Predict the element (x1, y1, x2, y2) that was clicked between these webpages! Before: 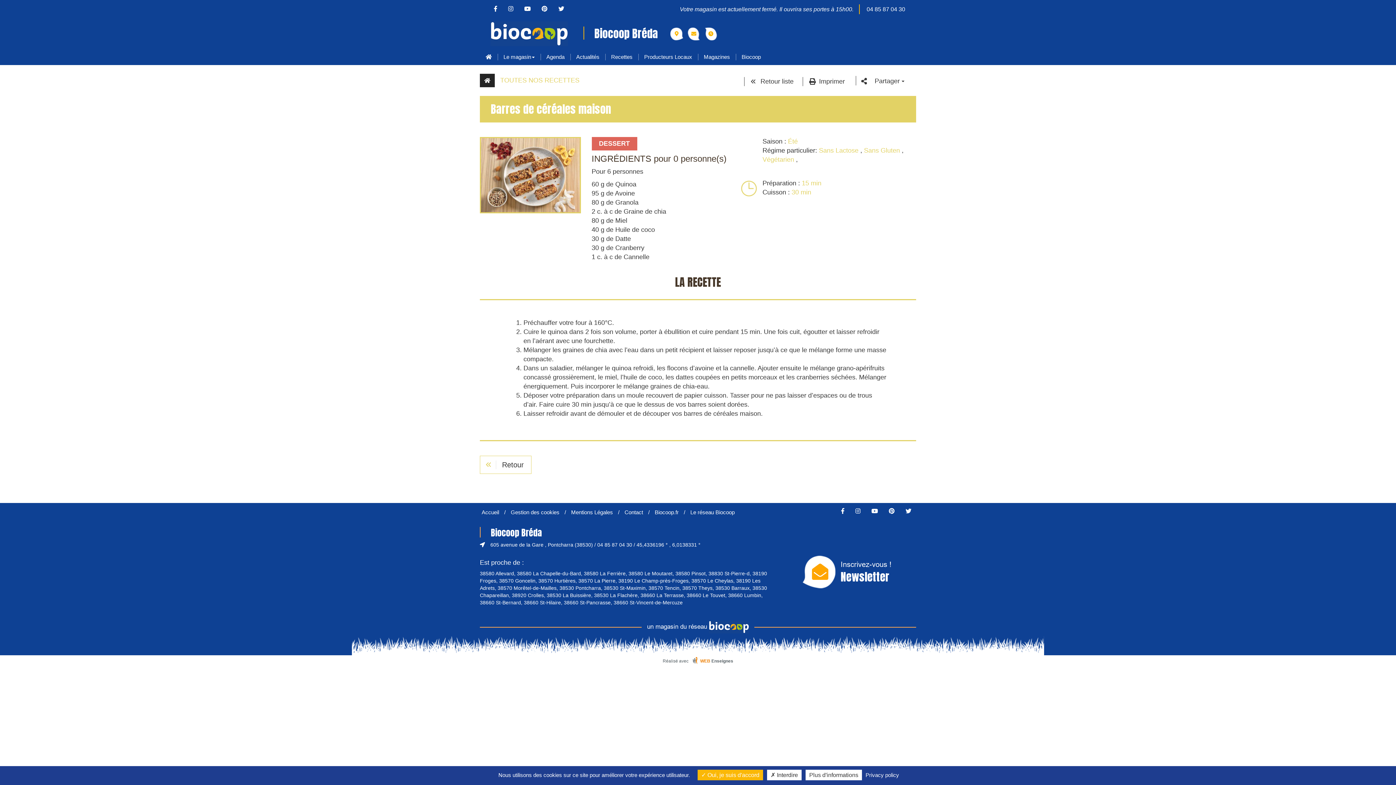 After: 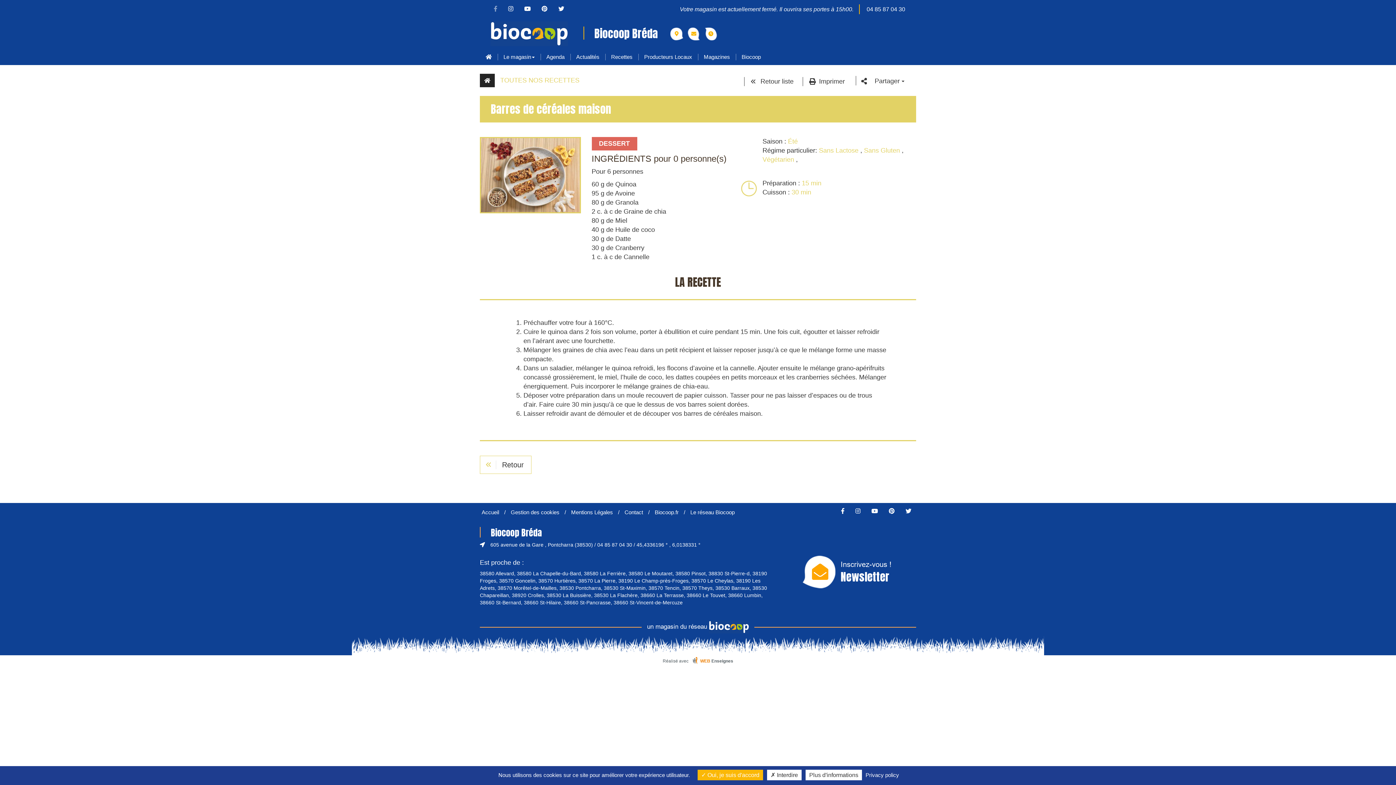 Action: bbox: (489, 5, 502, 12)